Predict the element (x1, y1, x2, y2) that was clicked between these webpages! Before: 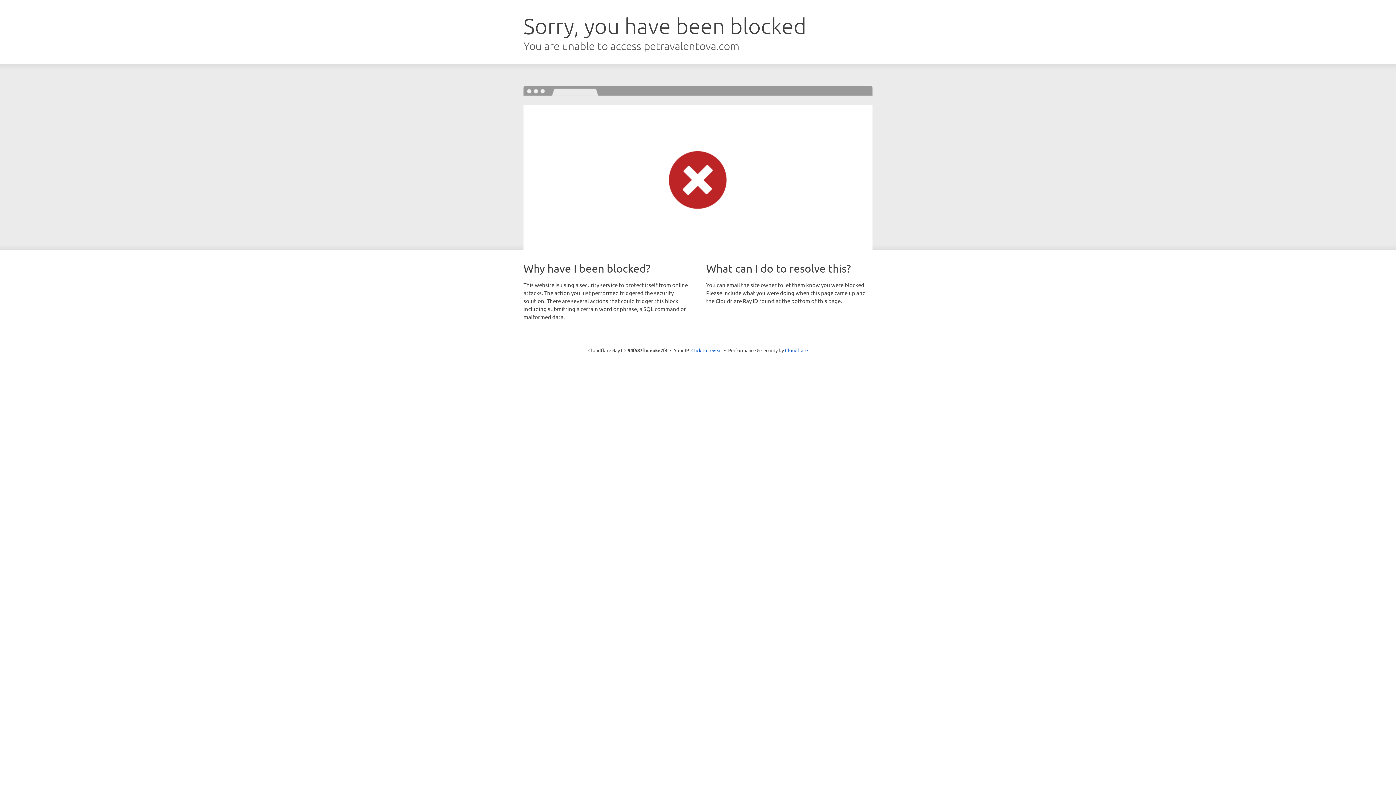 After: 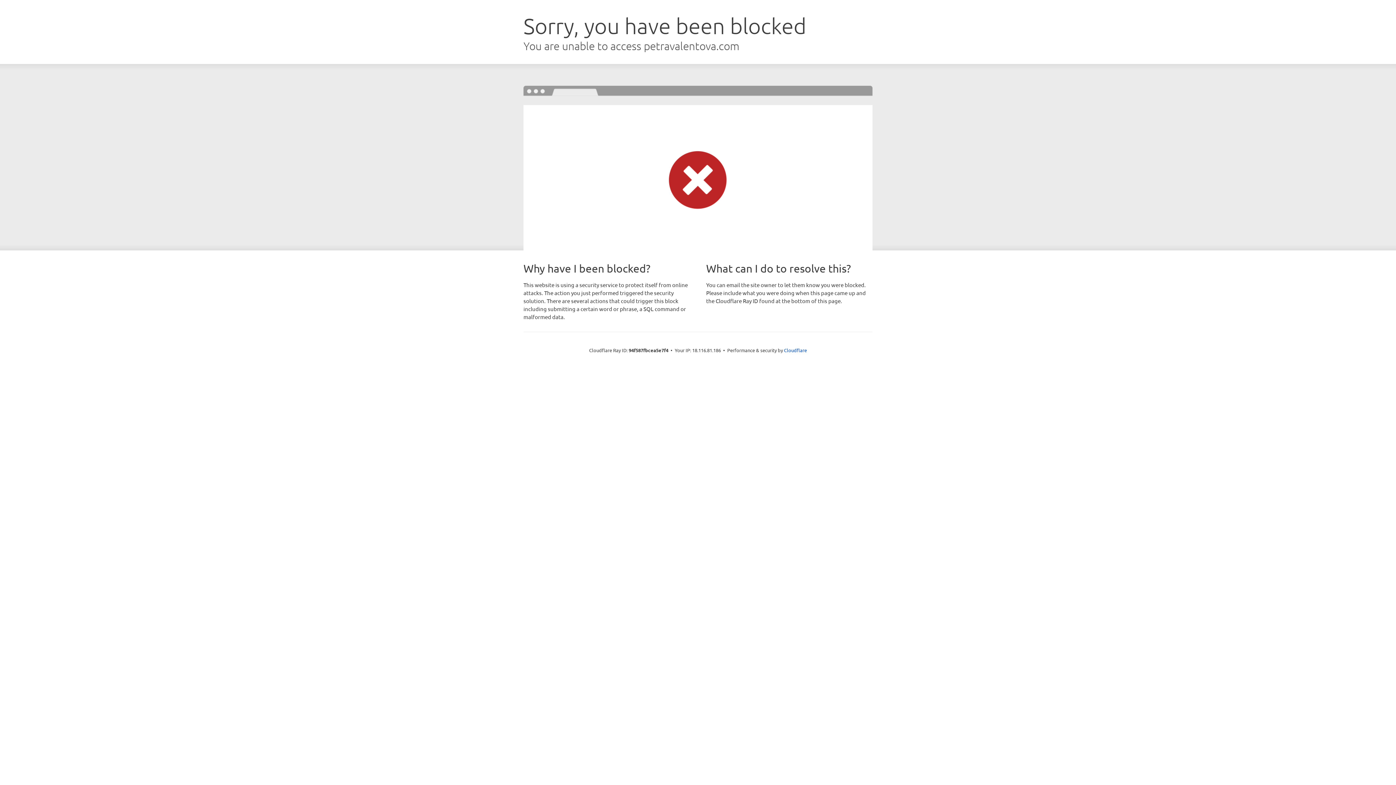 Action: bbox: (691, 346, 722, 353) label: Click to reveal